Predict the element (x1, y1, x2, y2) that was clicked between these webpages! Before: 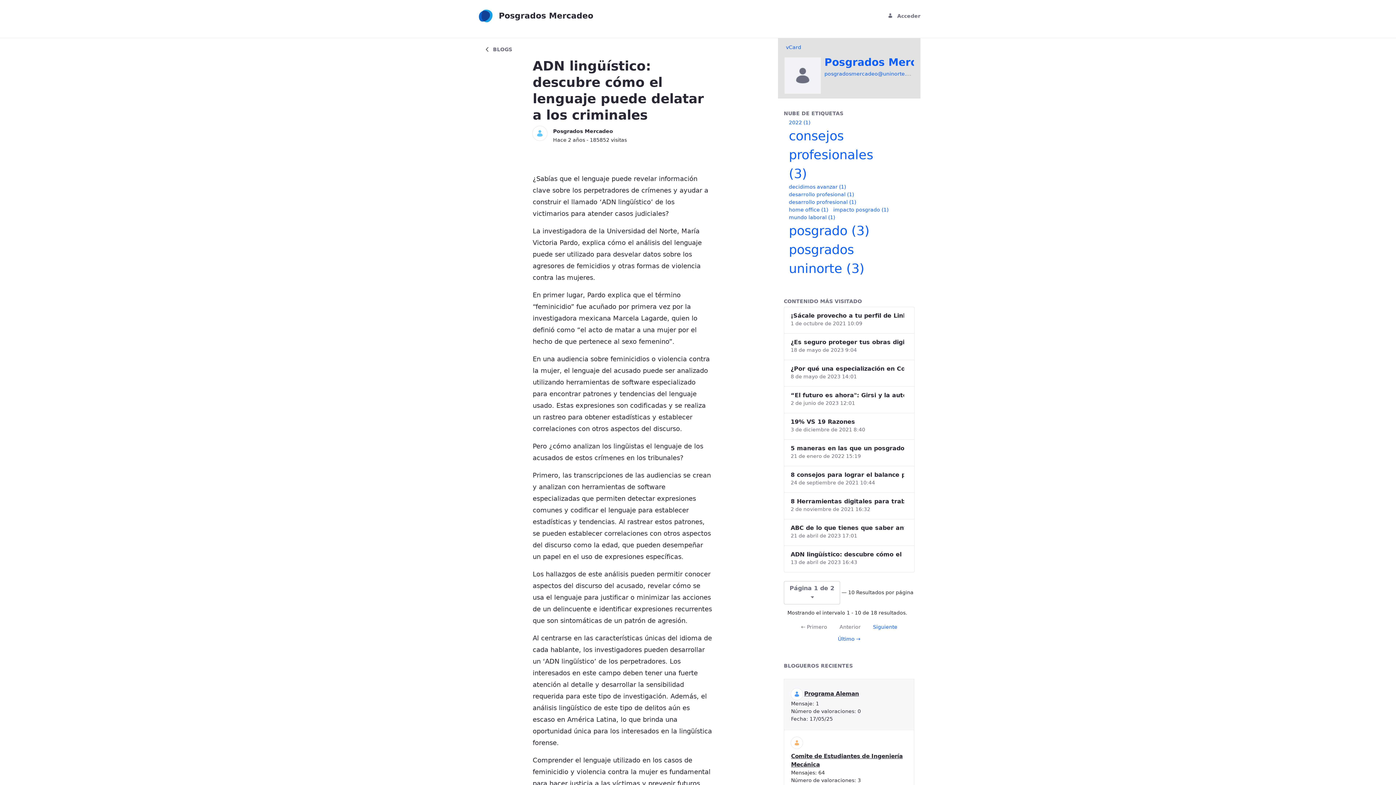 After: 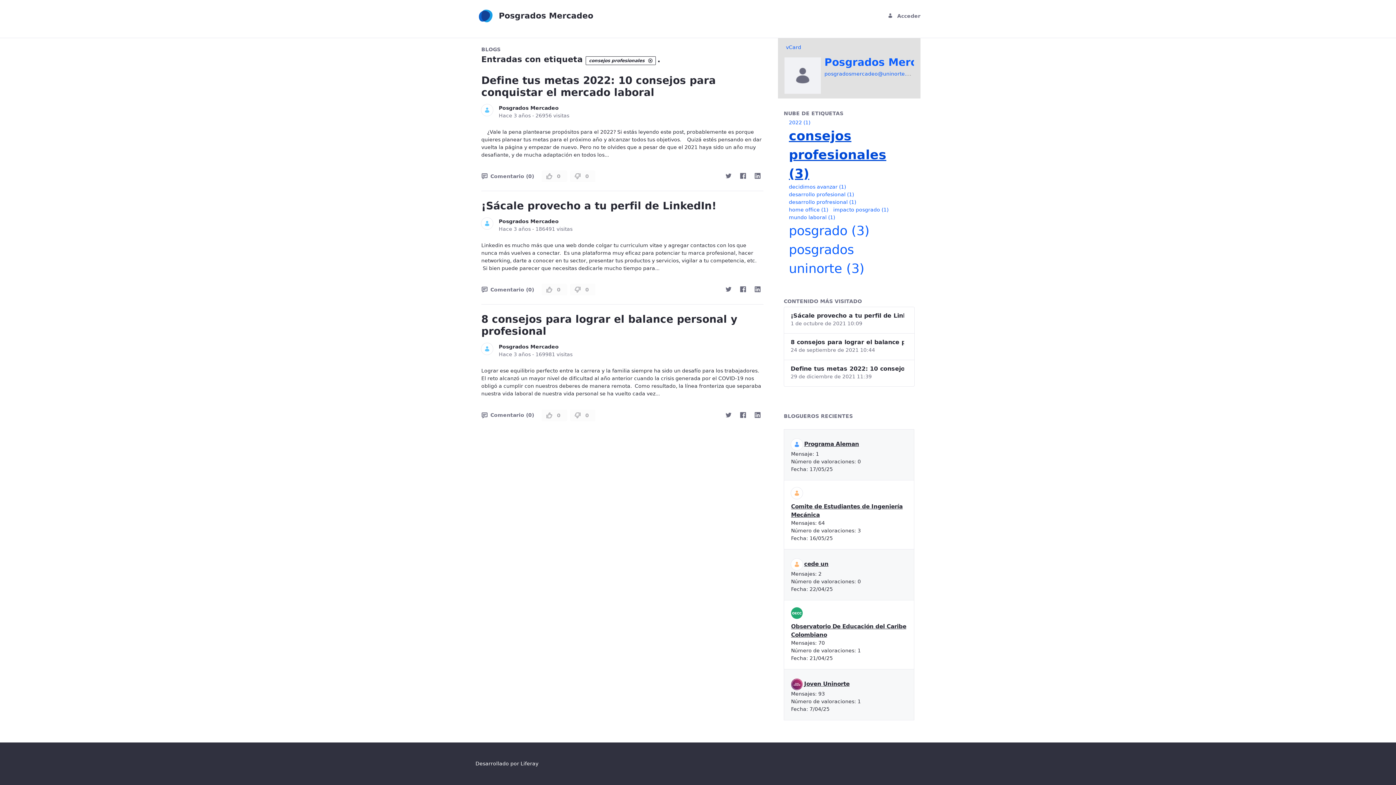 Action: bbox: (789, 128, 873, 180) label: consejos profesionales (3)